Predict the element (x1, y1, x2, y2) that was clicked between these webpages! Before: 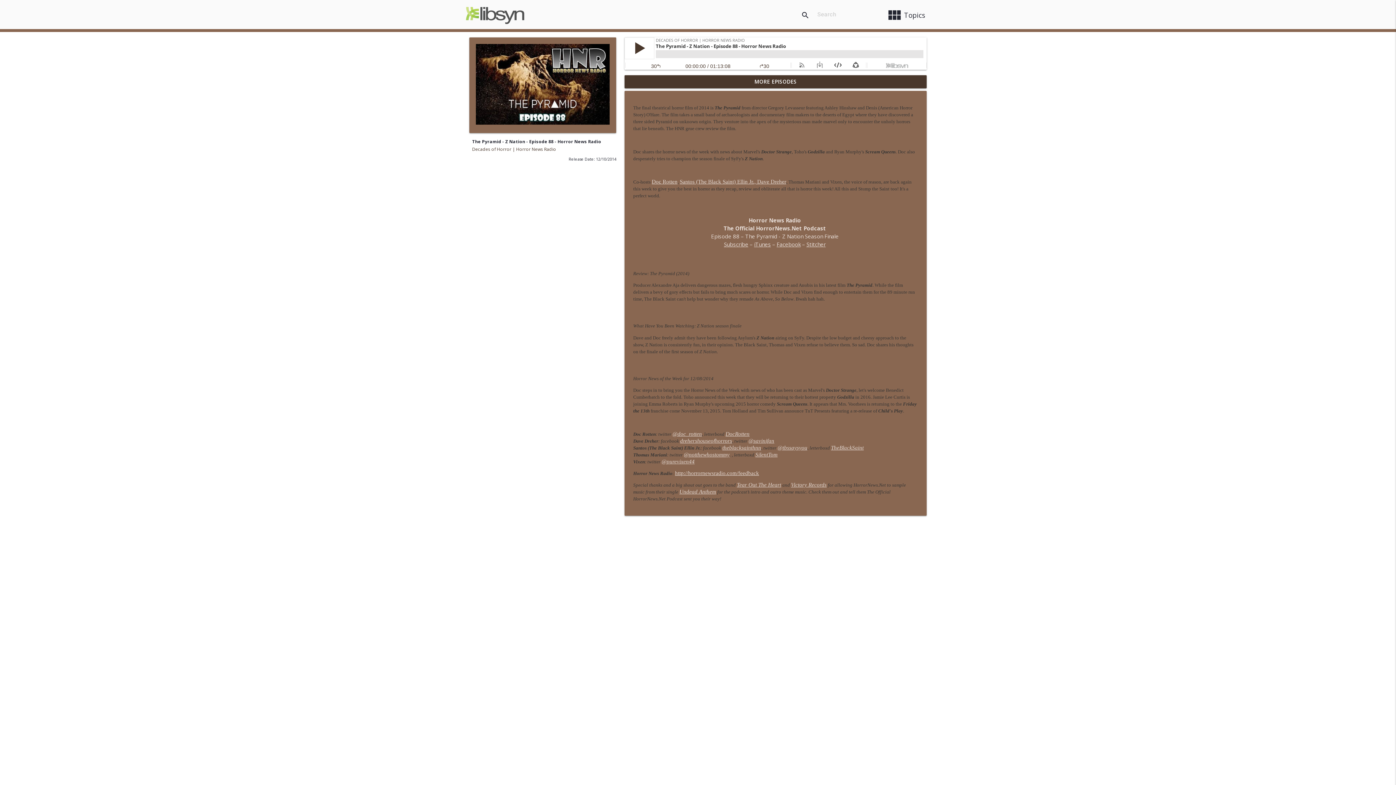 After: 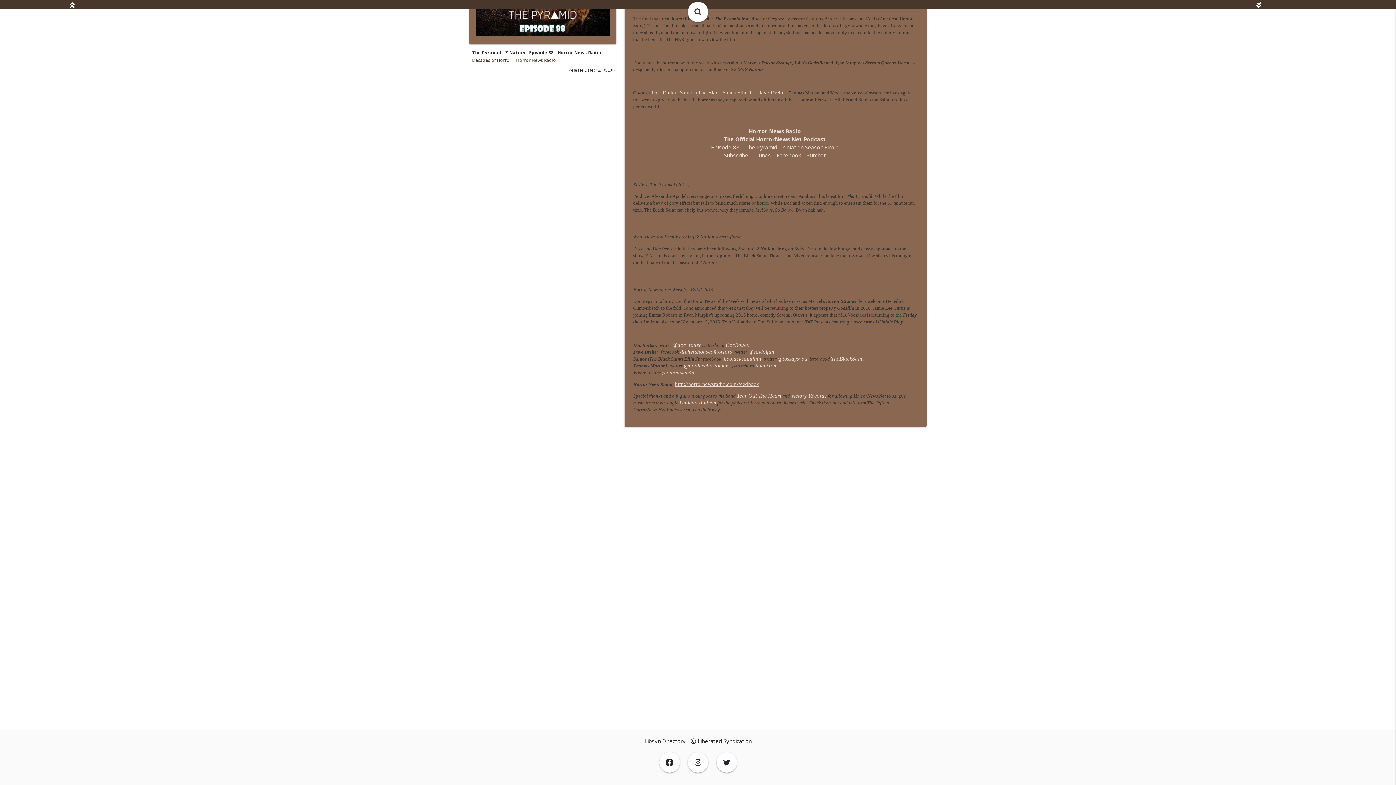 Action: bbox: (6, 37, 10, 44)